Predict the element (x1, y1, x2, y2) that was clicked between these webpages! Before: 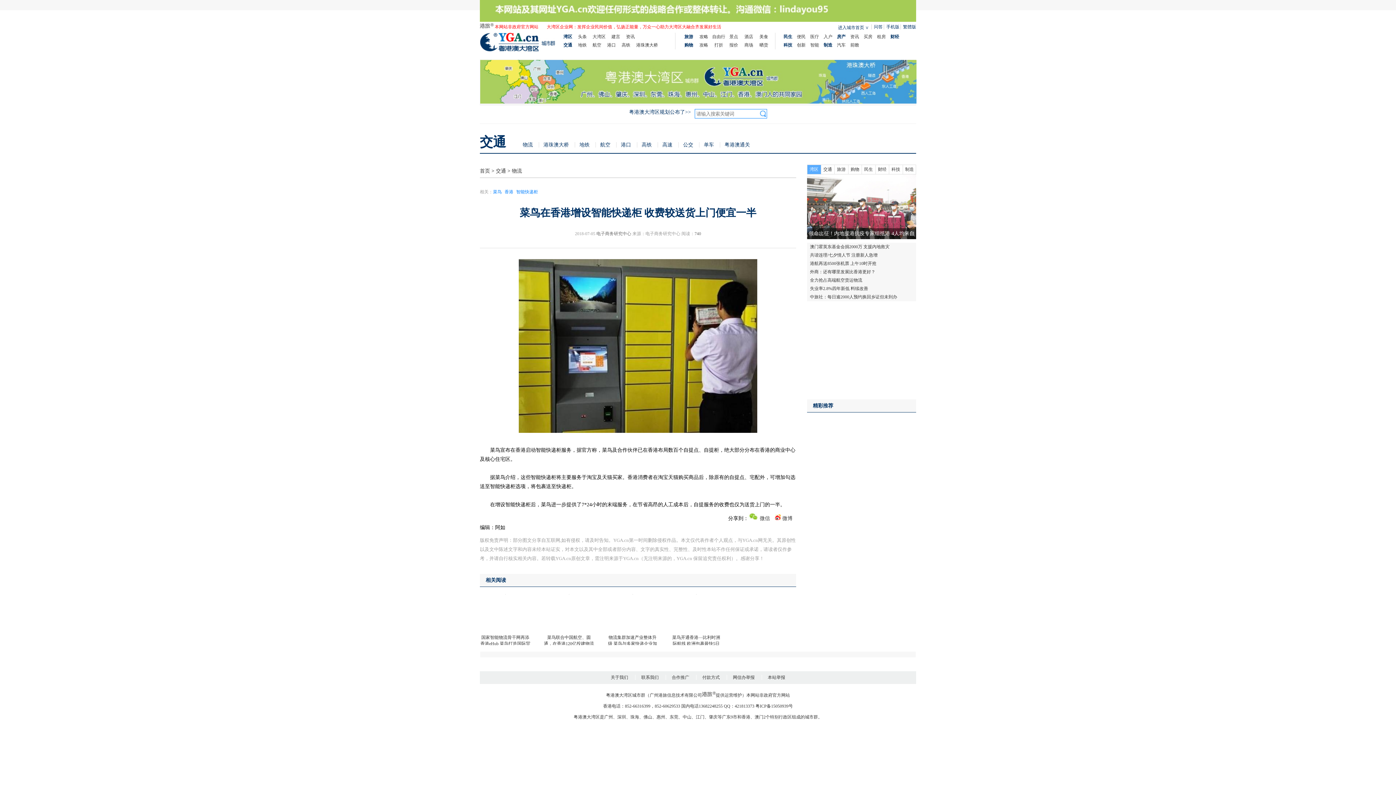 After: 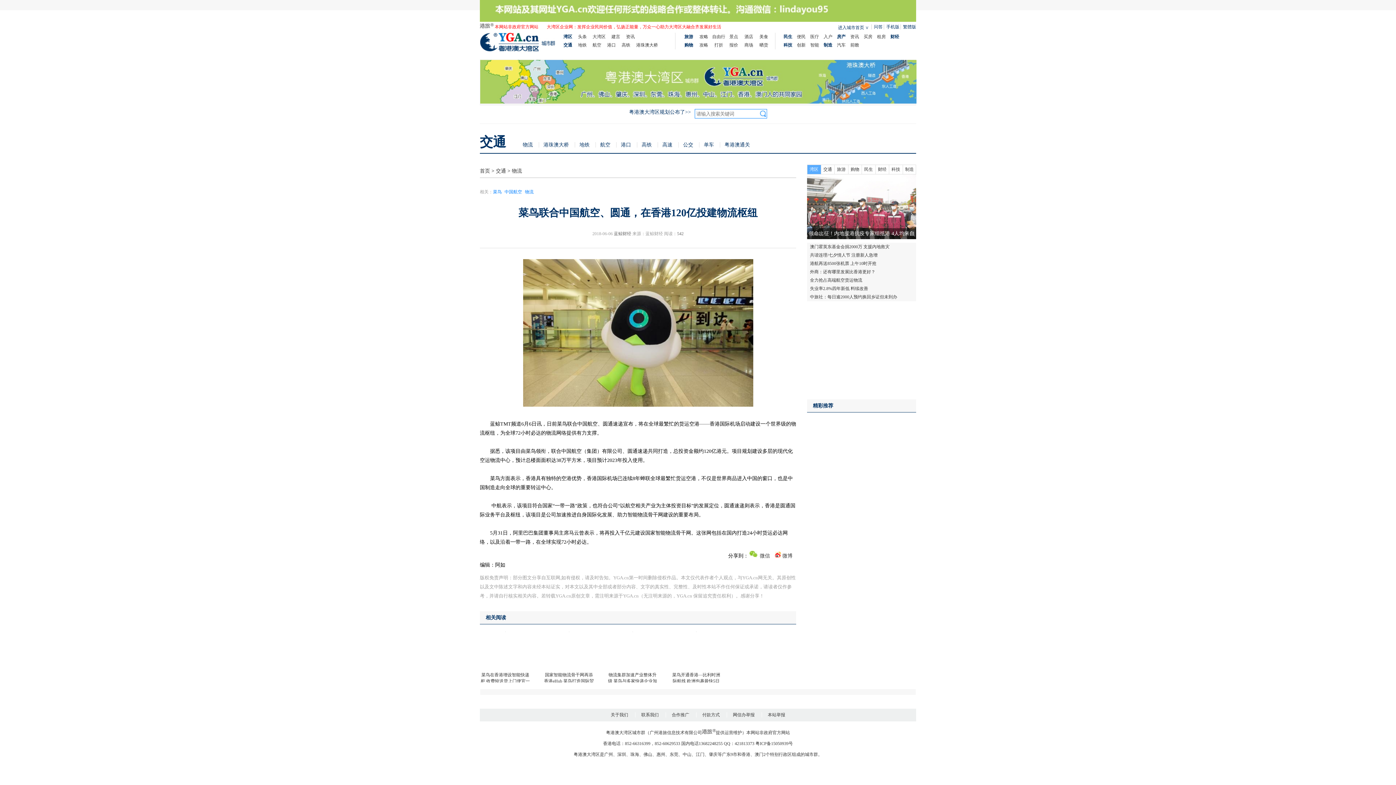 Action: label: 菜鸟联合中国航空、圆通，在香港120亿投建物流枢纽 bbox: (543, 594, 594, 652)